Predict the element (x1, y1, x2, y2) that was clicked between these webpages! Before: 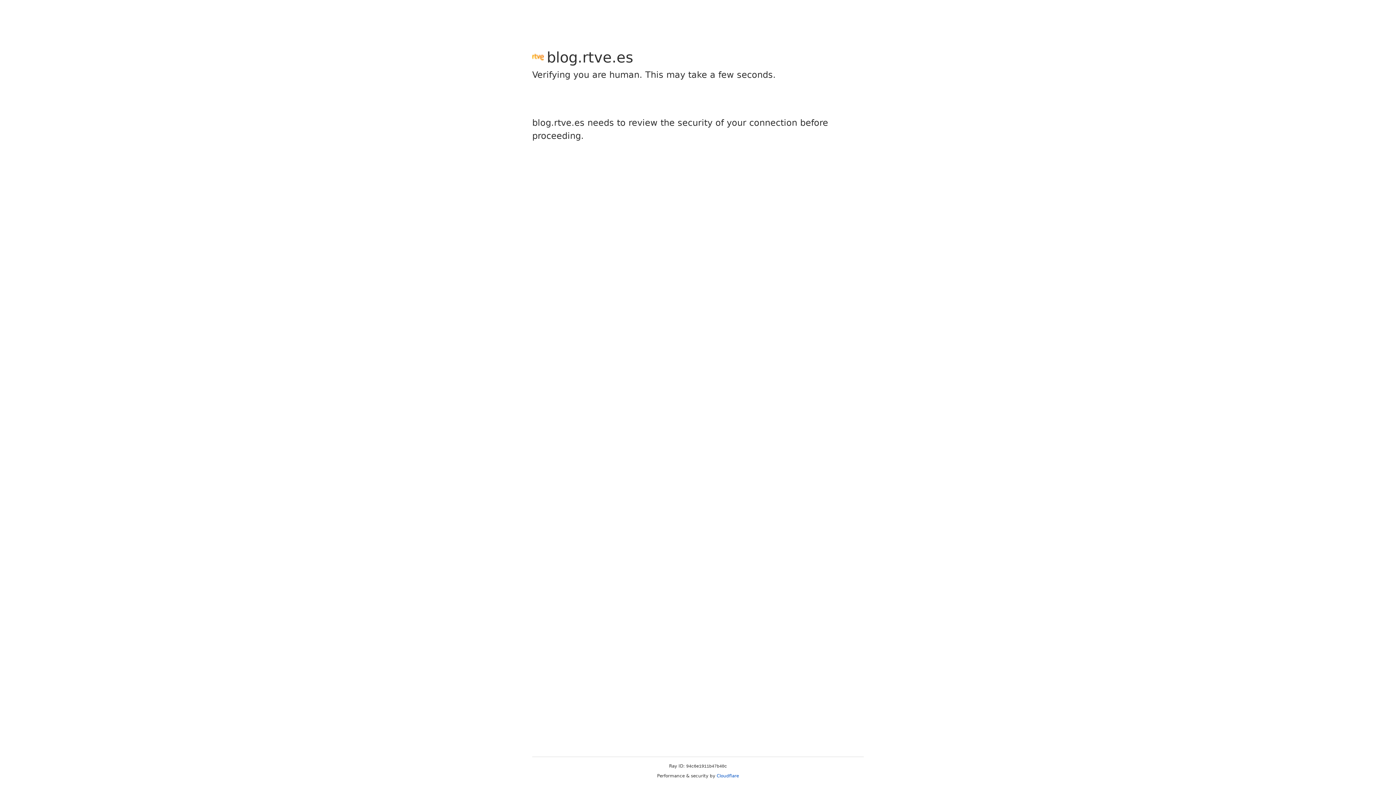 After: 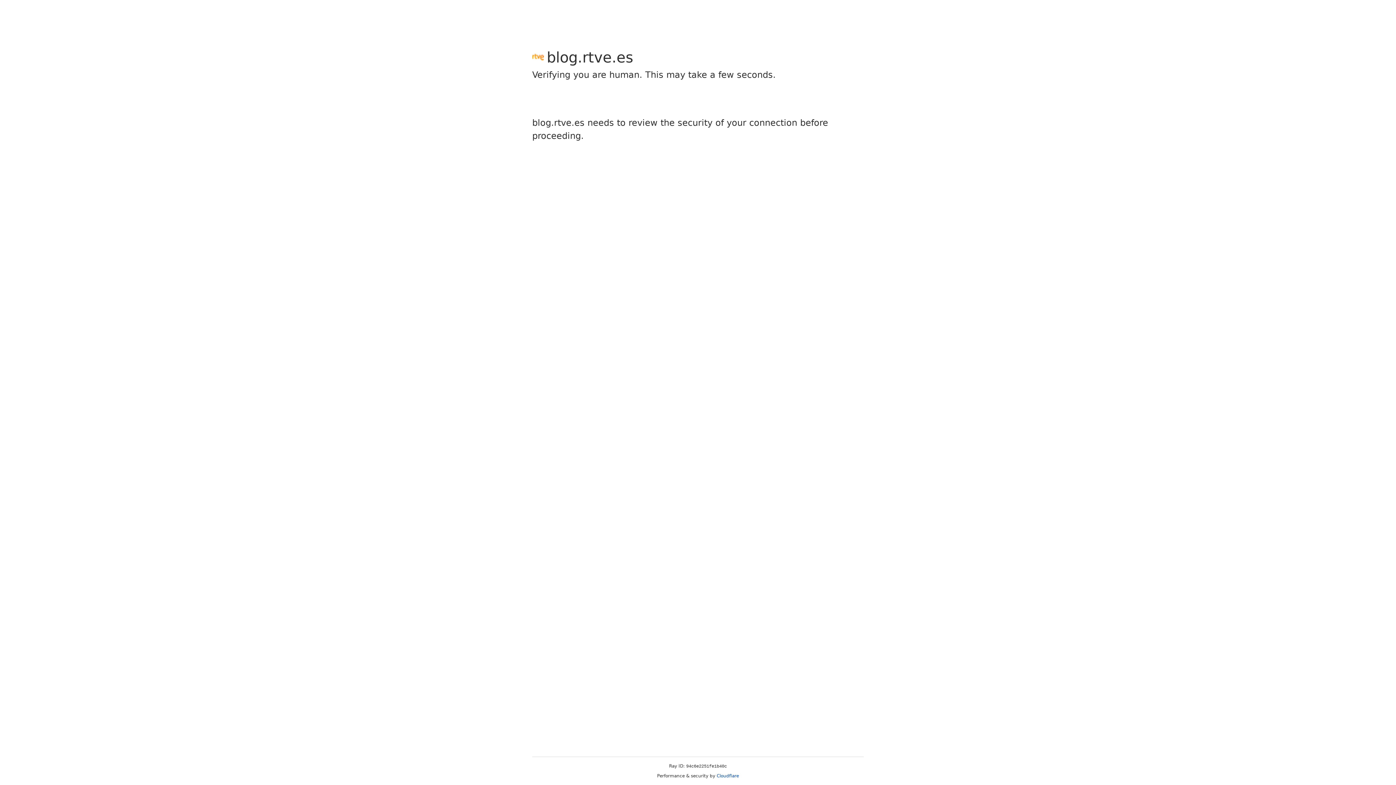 Action: label: Cloudflare bbox: (716, 773, 739, 778)